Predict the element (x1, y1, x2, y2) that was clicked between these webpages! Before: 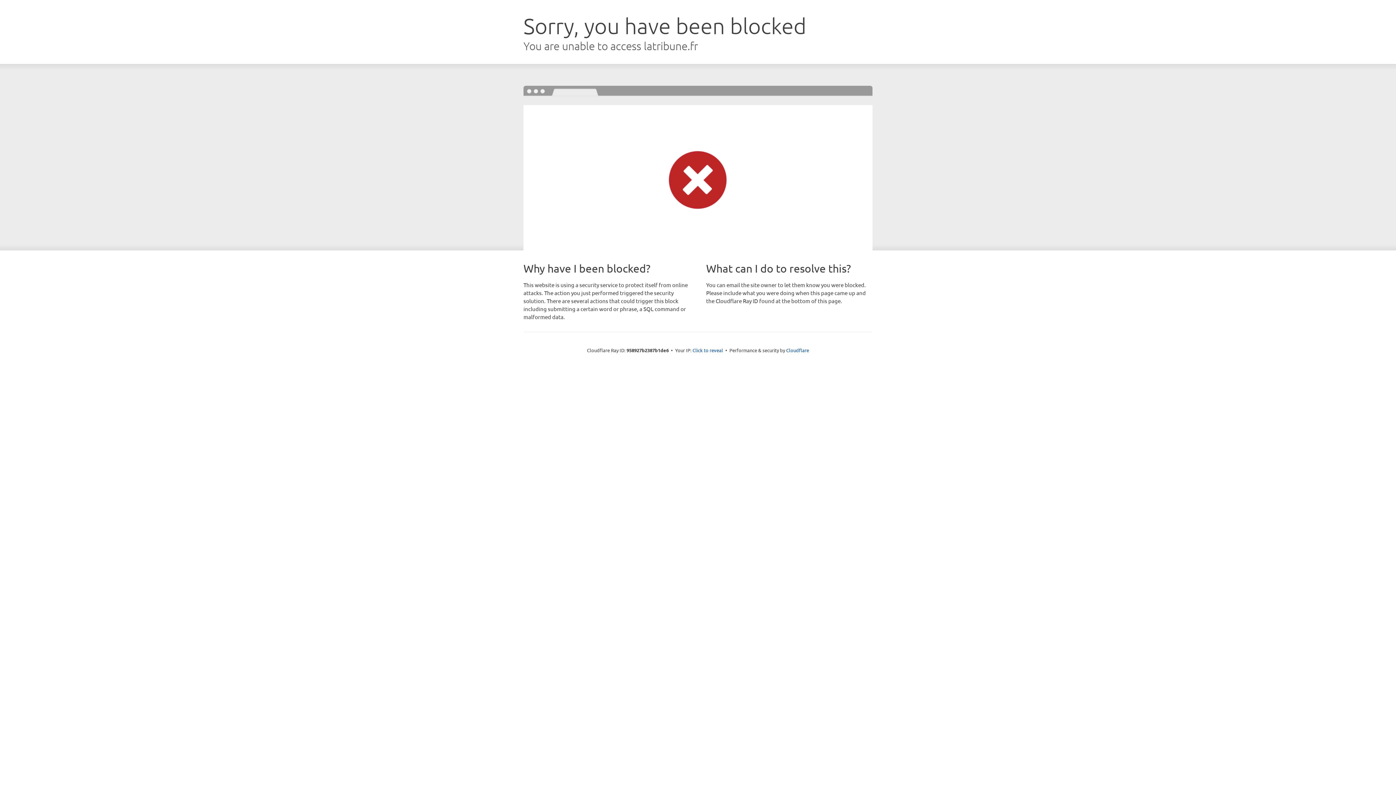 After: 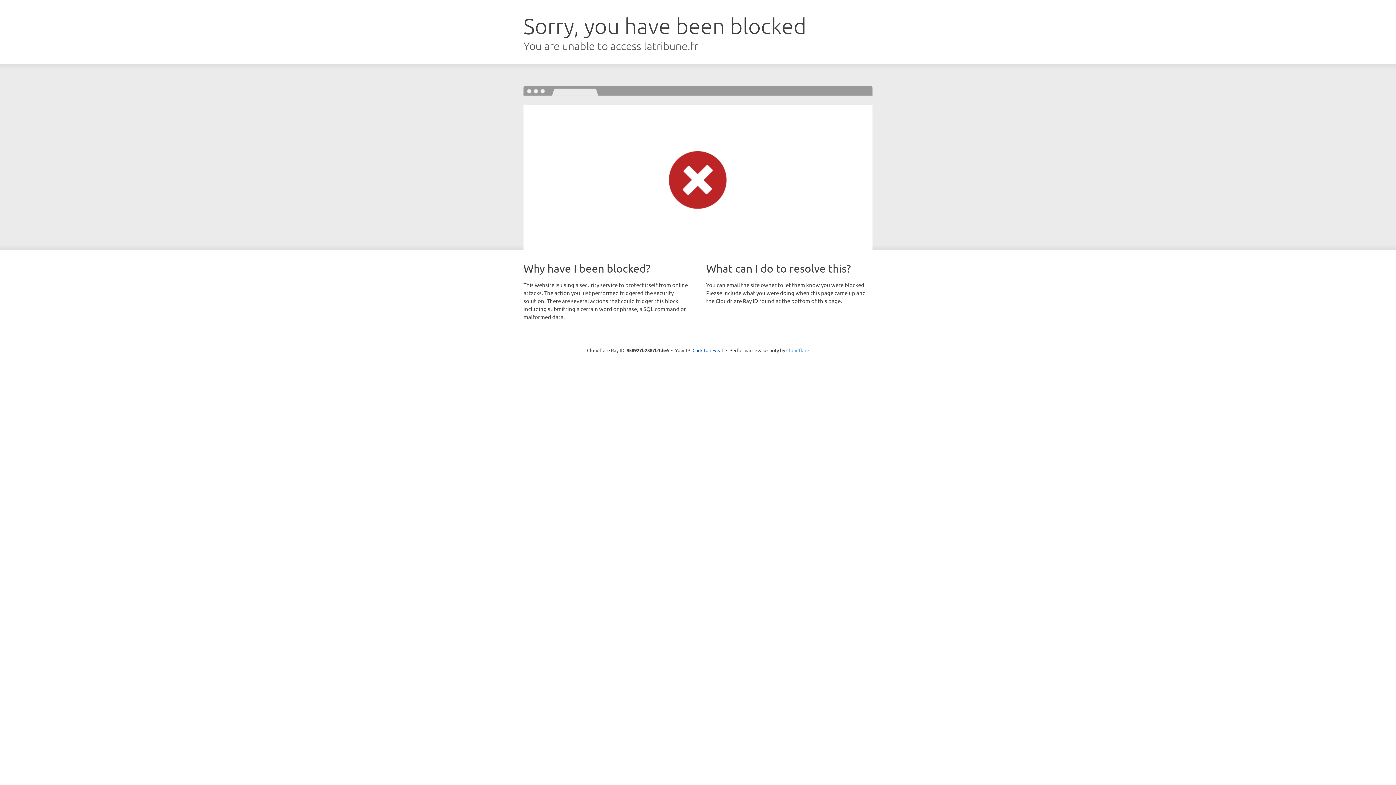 Action: bbox: (786, 347, 809, 353) label: Cloudflare